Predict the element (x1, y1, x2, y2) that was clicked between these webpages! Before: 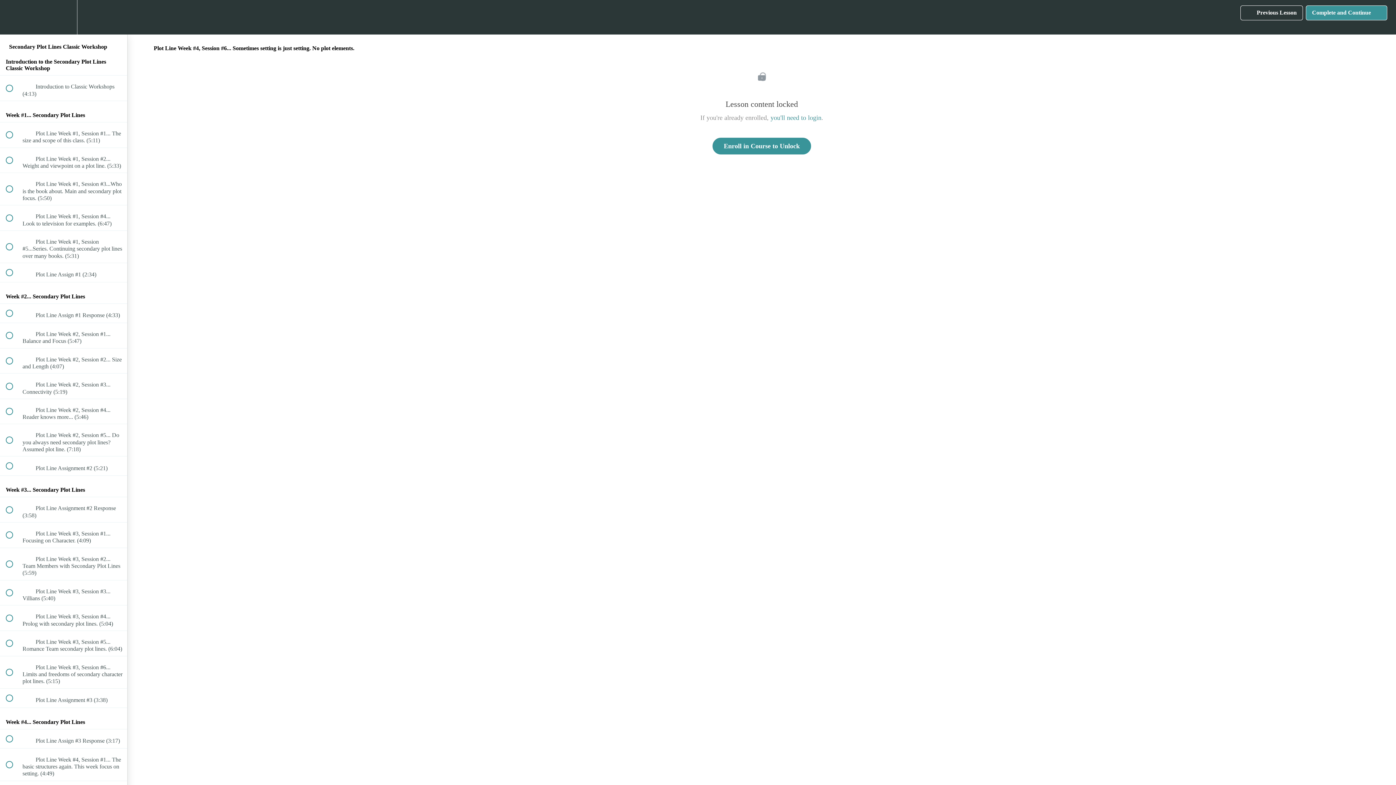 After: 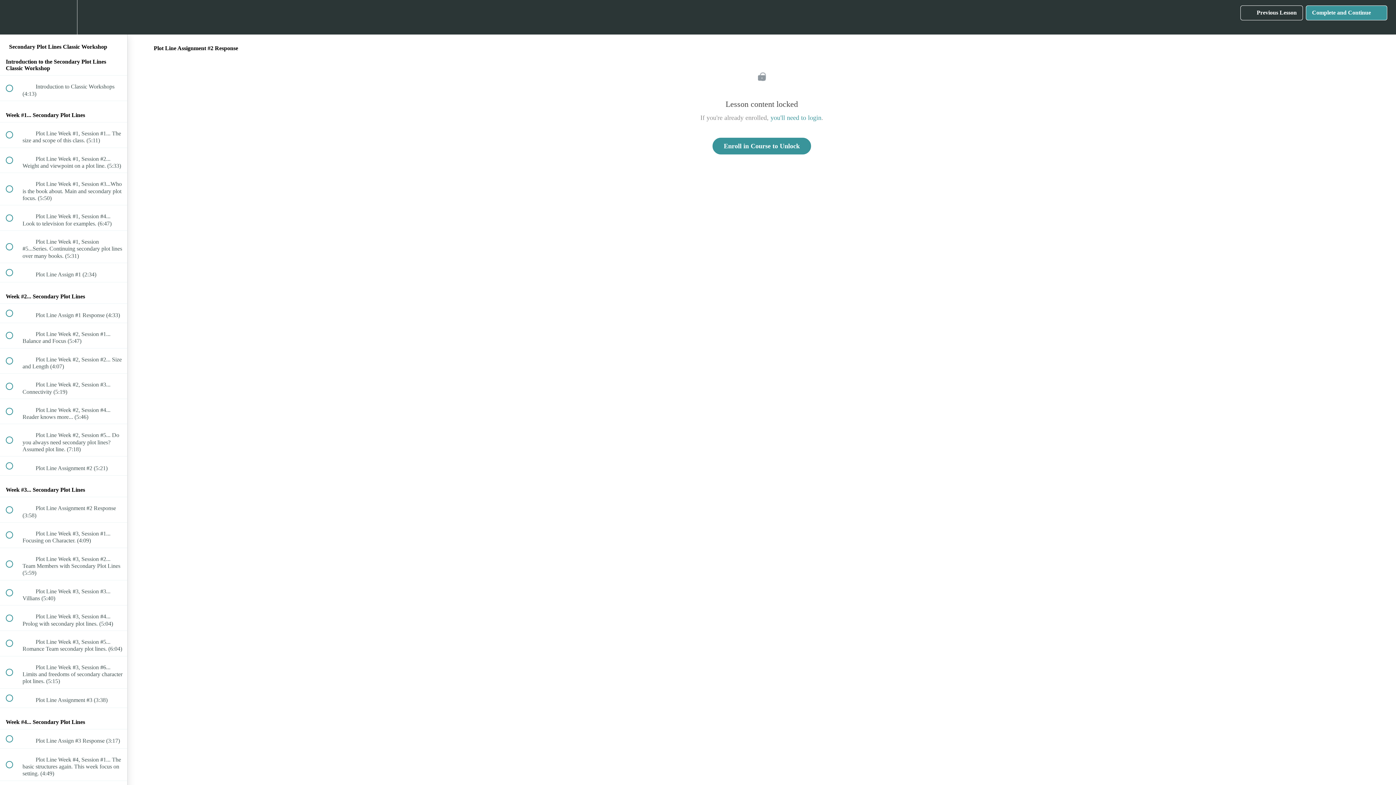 Action: bbox: (0, 497, 127, 522) label:  
 Plot Line Assignment #2 Response (3:58)